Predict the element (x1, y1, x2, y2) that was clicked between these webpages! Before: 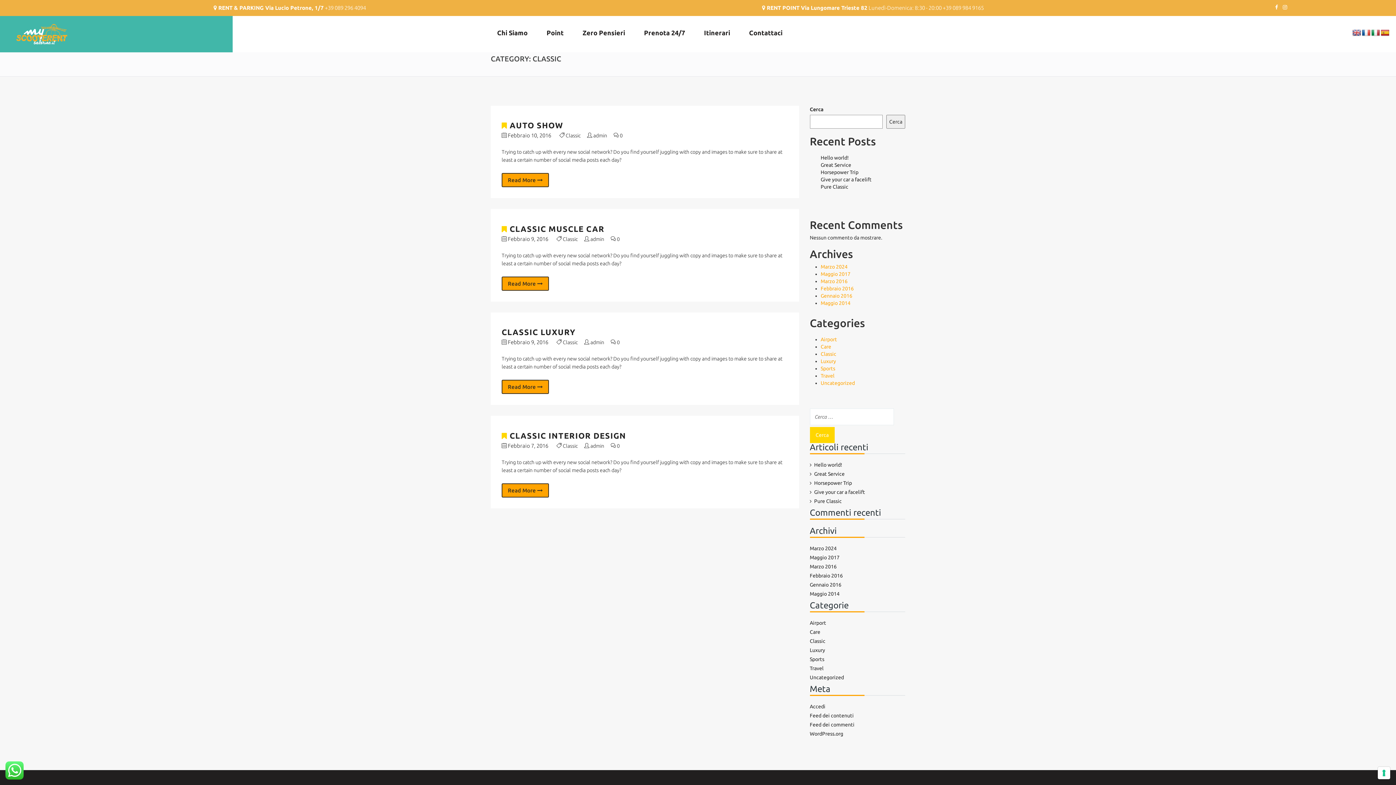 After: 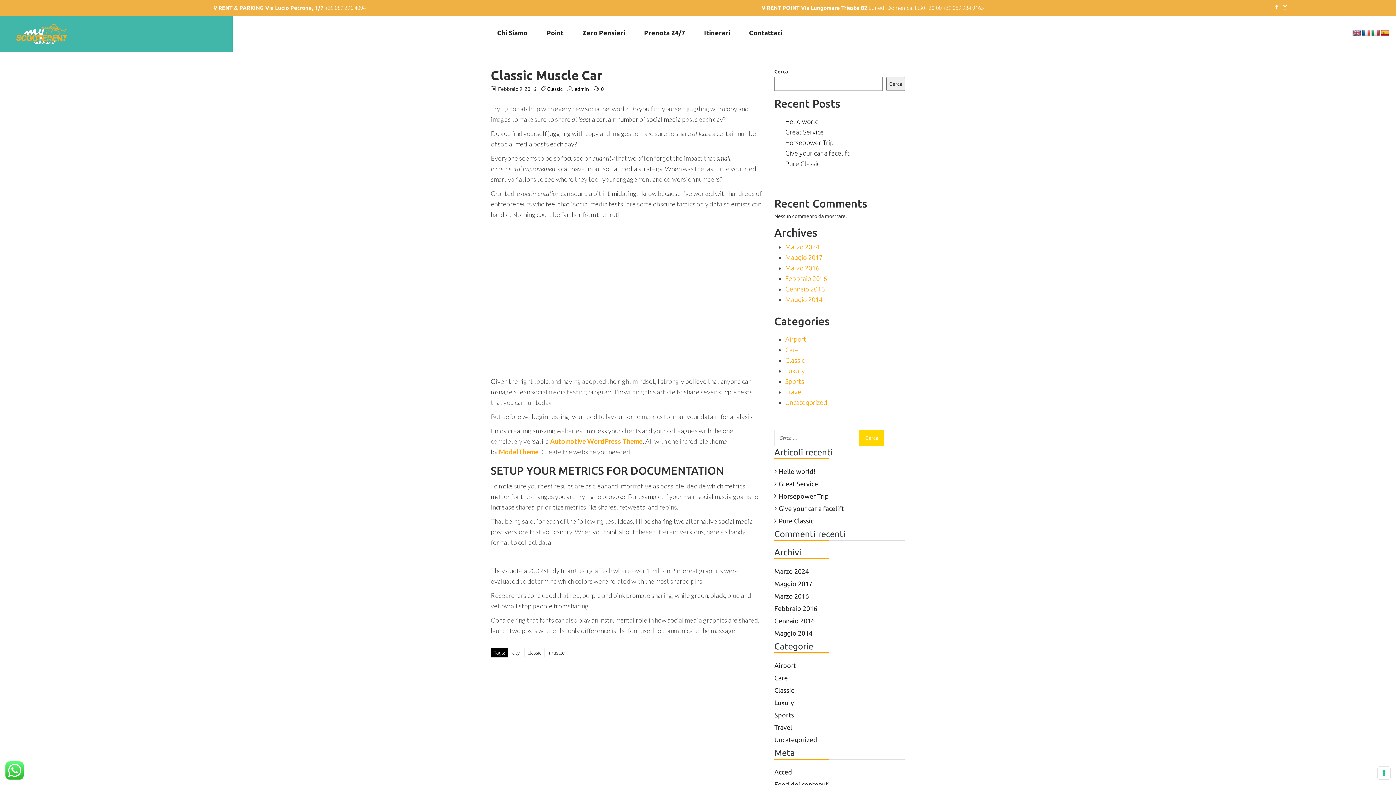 Action: label: Read More  bbox: (501, 276, 549, 290)